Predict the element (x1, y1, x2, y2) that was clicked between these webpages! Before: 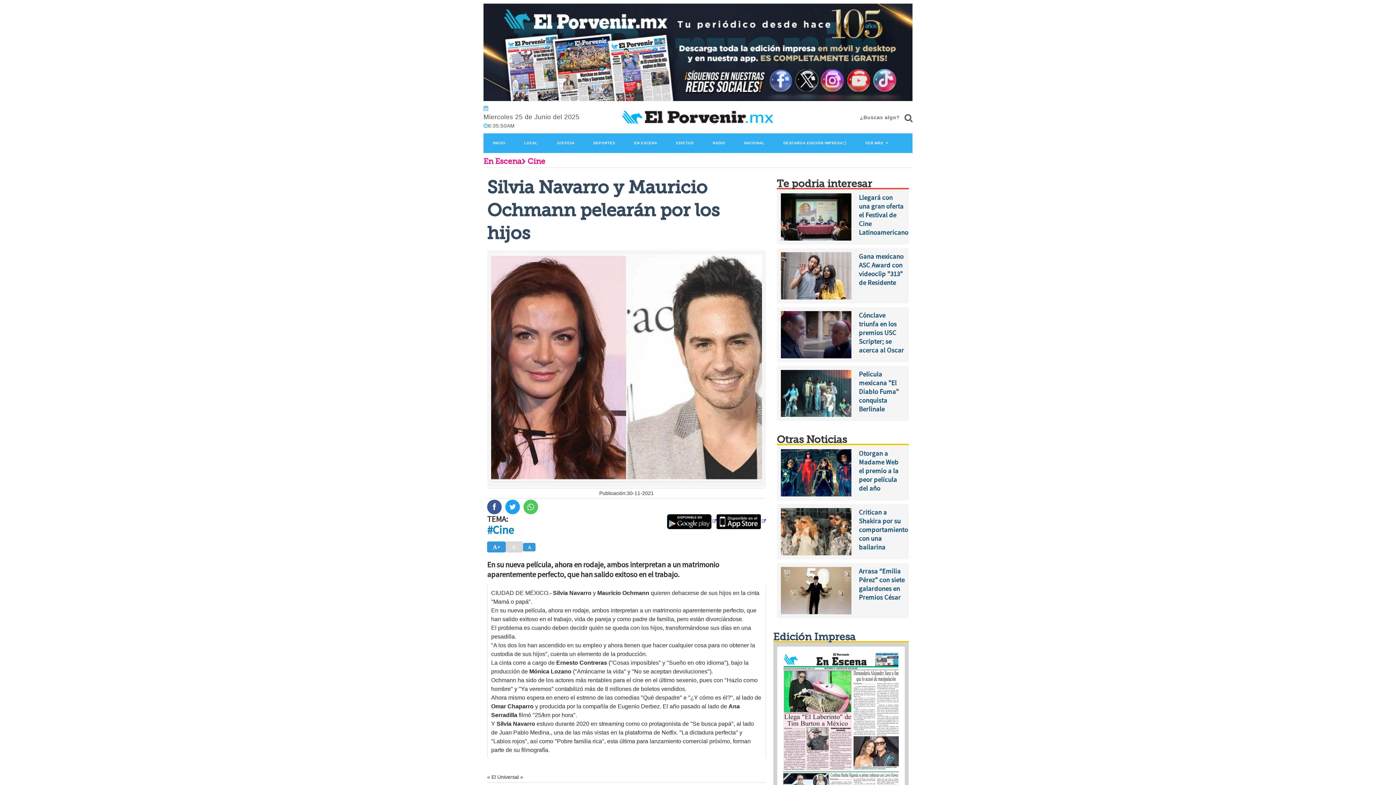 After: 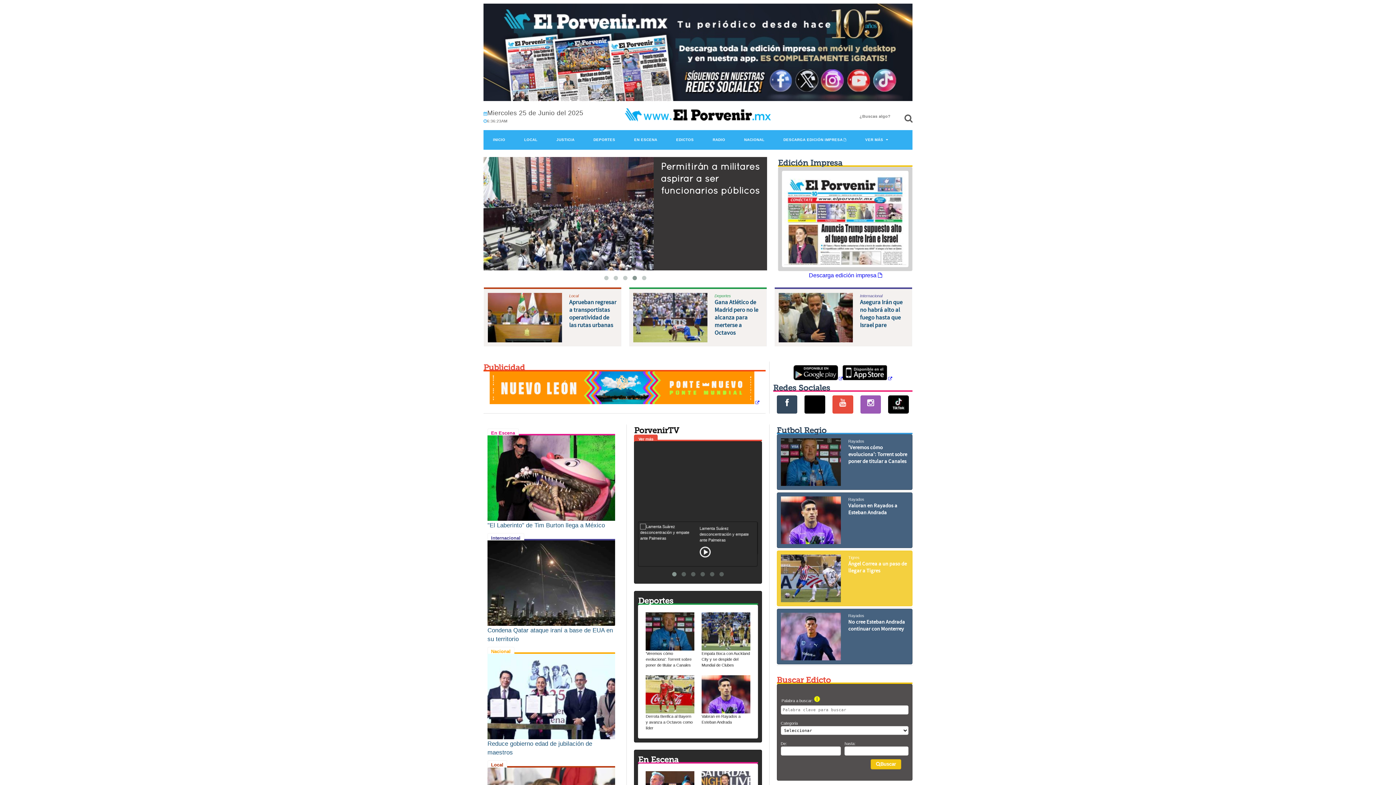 Action: bbox: (483, 133, 514, 153) label: INICIO